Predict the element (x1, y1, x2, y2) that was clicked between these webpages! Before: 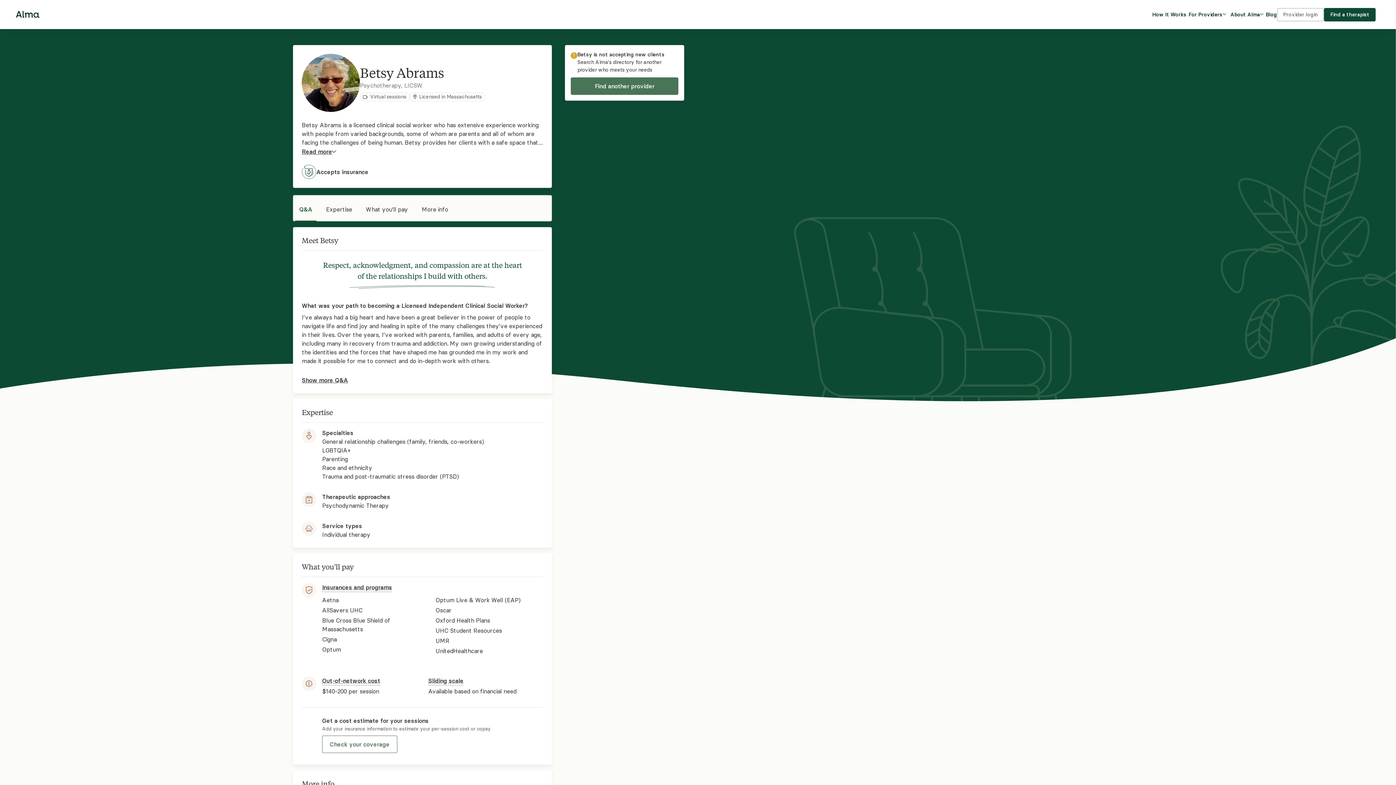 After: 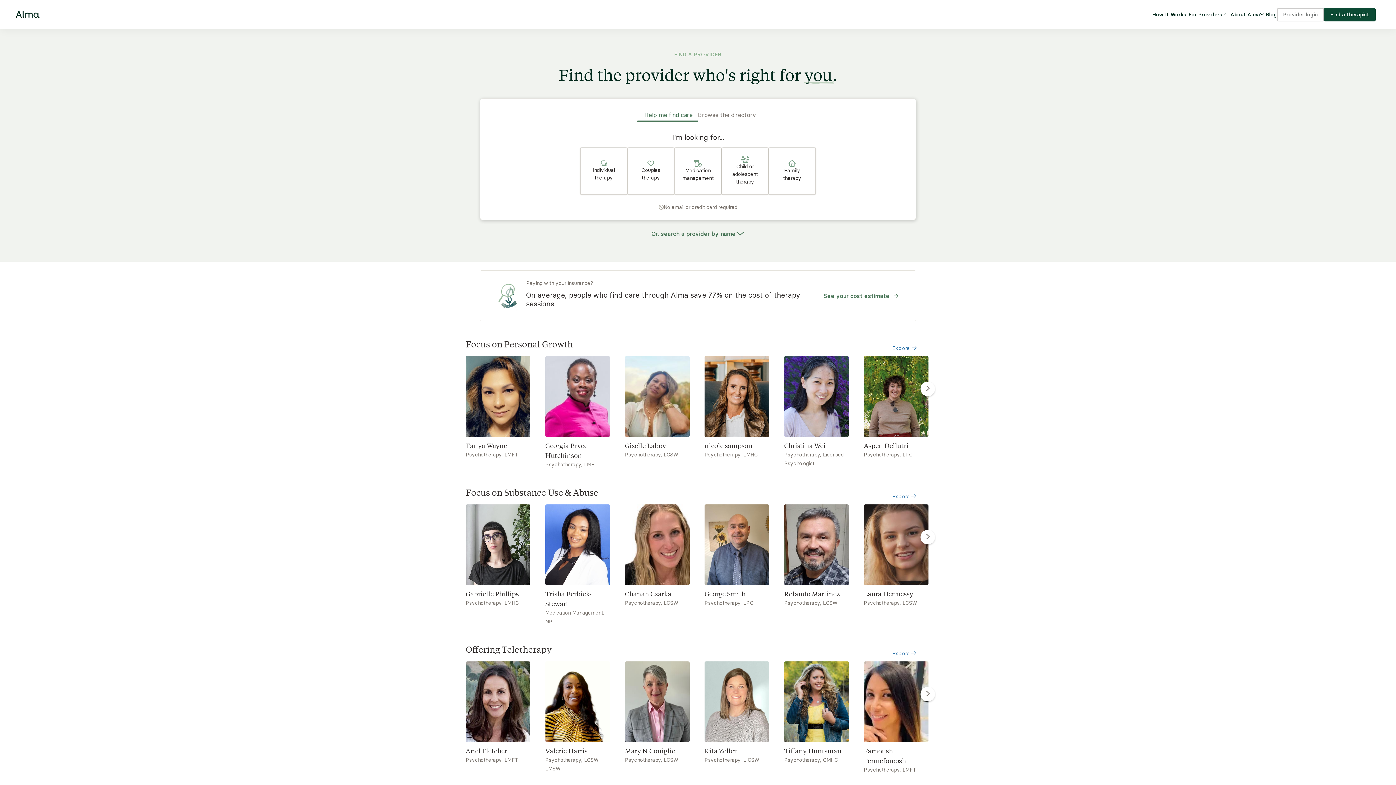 Action: label: Find a therapist bbox: (1324, 7, 1376, 21)